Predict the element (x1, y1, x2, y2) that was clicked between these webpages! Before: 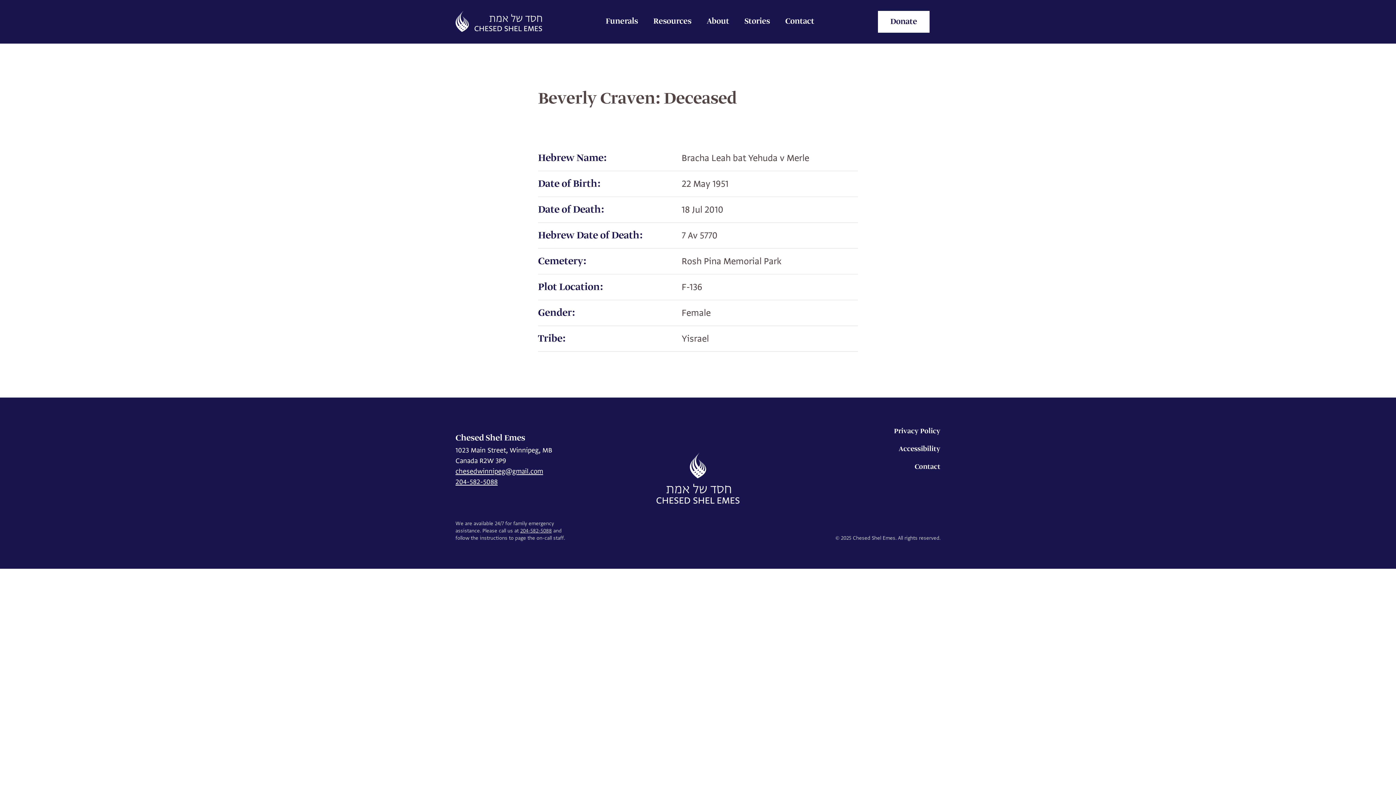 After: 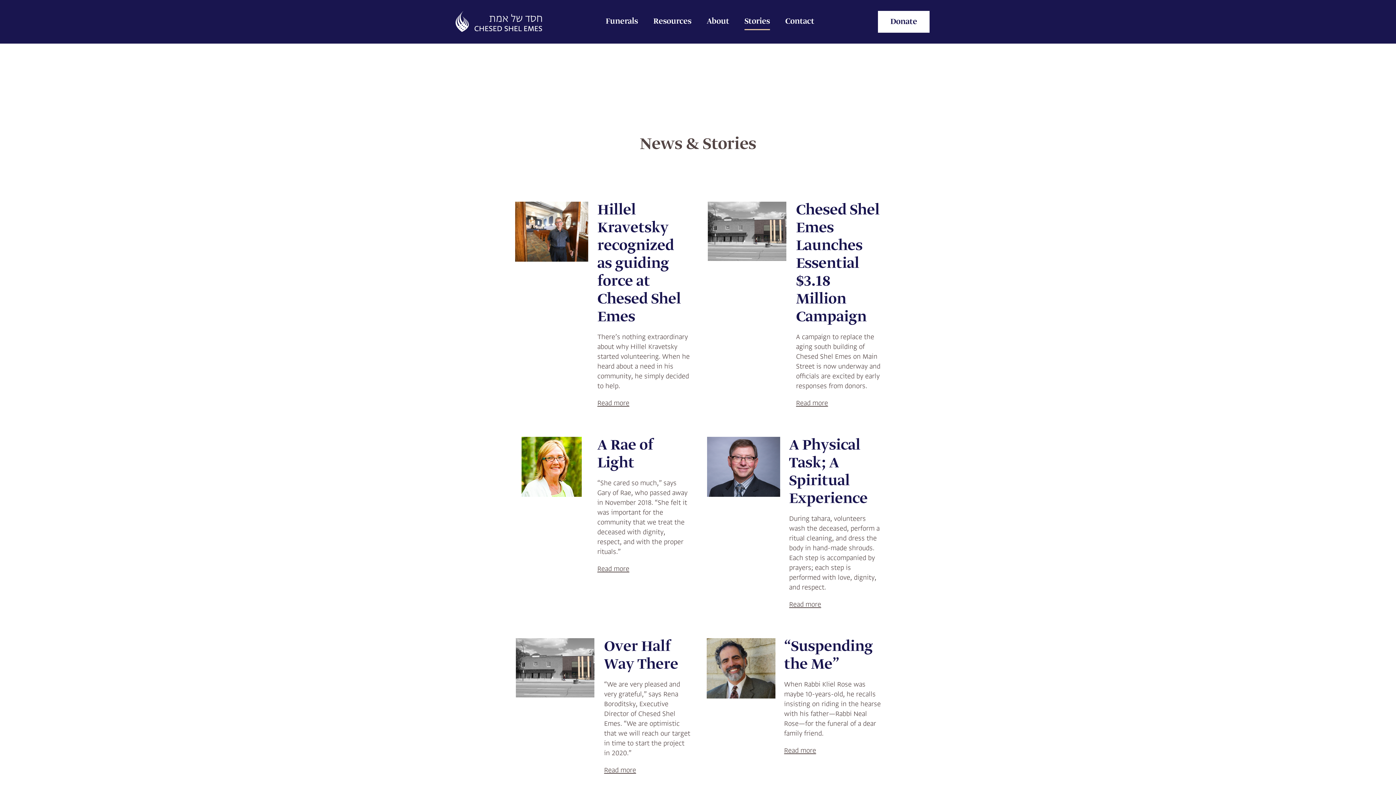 Action: bbox: (744, 13, 770, 30) label: Stories